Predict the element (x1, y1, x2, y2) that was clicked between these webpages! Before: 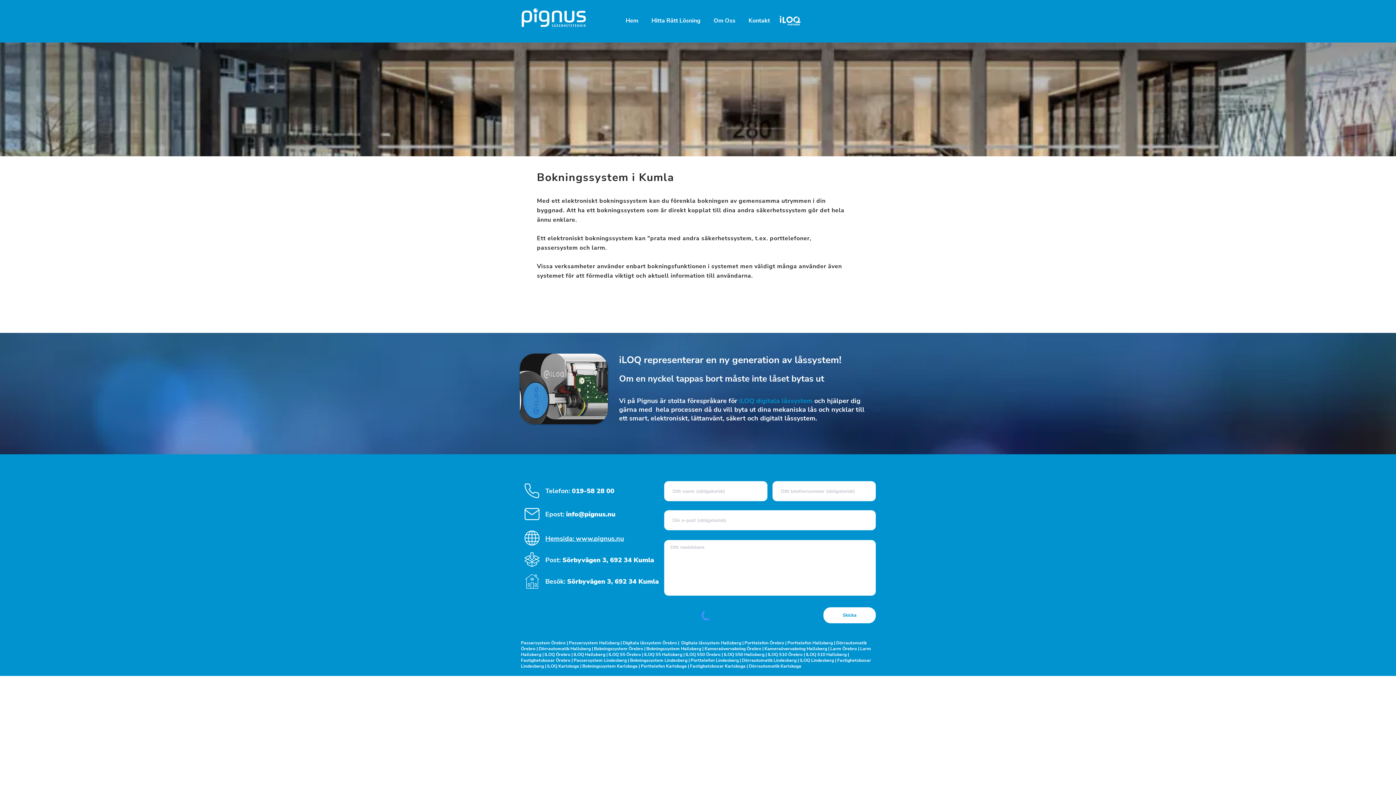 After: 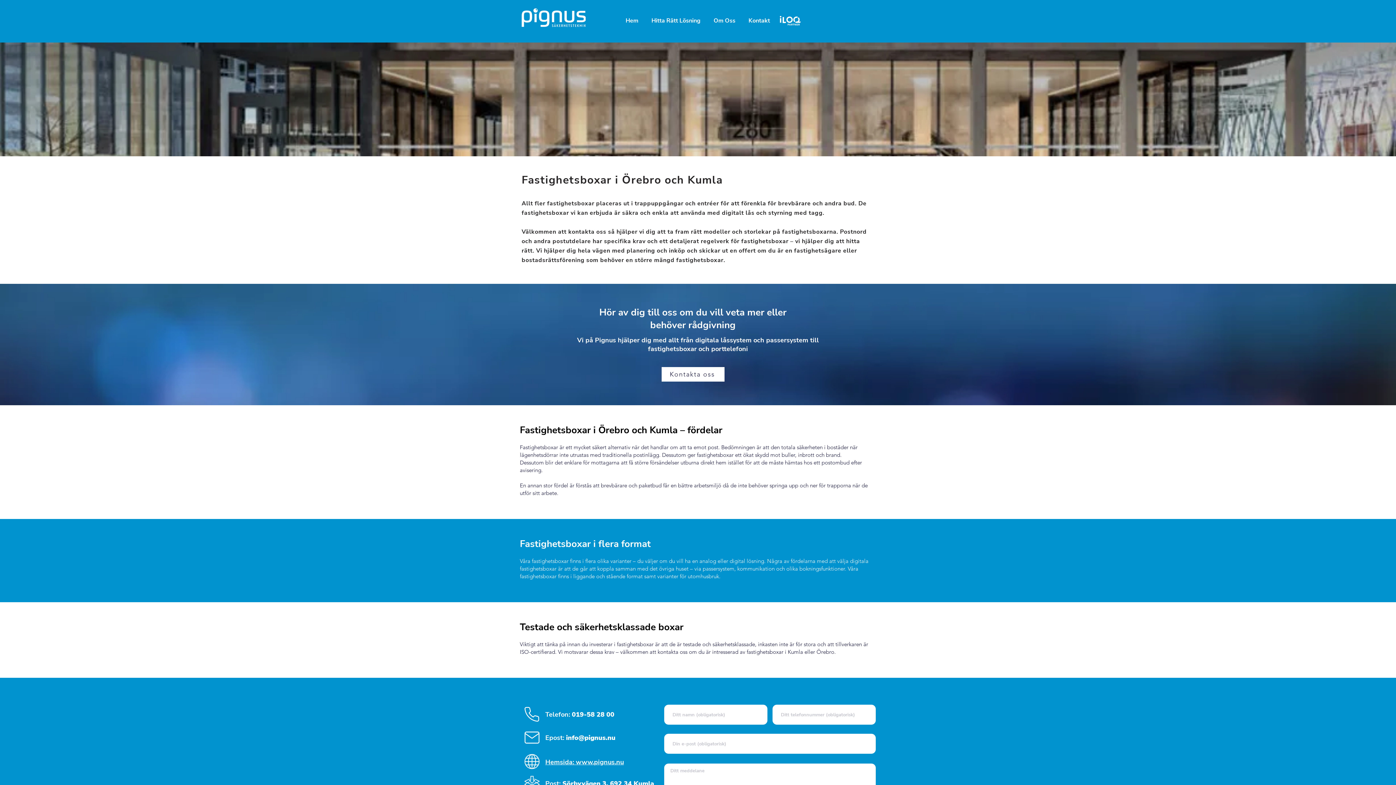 Action: label: Fastighetsboxar Örebro bbox: (521, 657, 570, 663)